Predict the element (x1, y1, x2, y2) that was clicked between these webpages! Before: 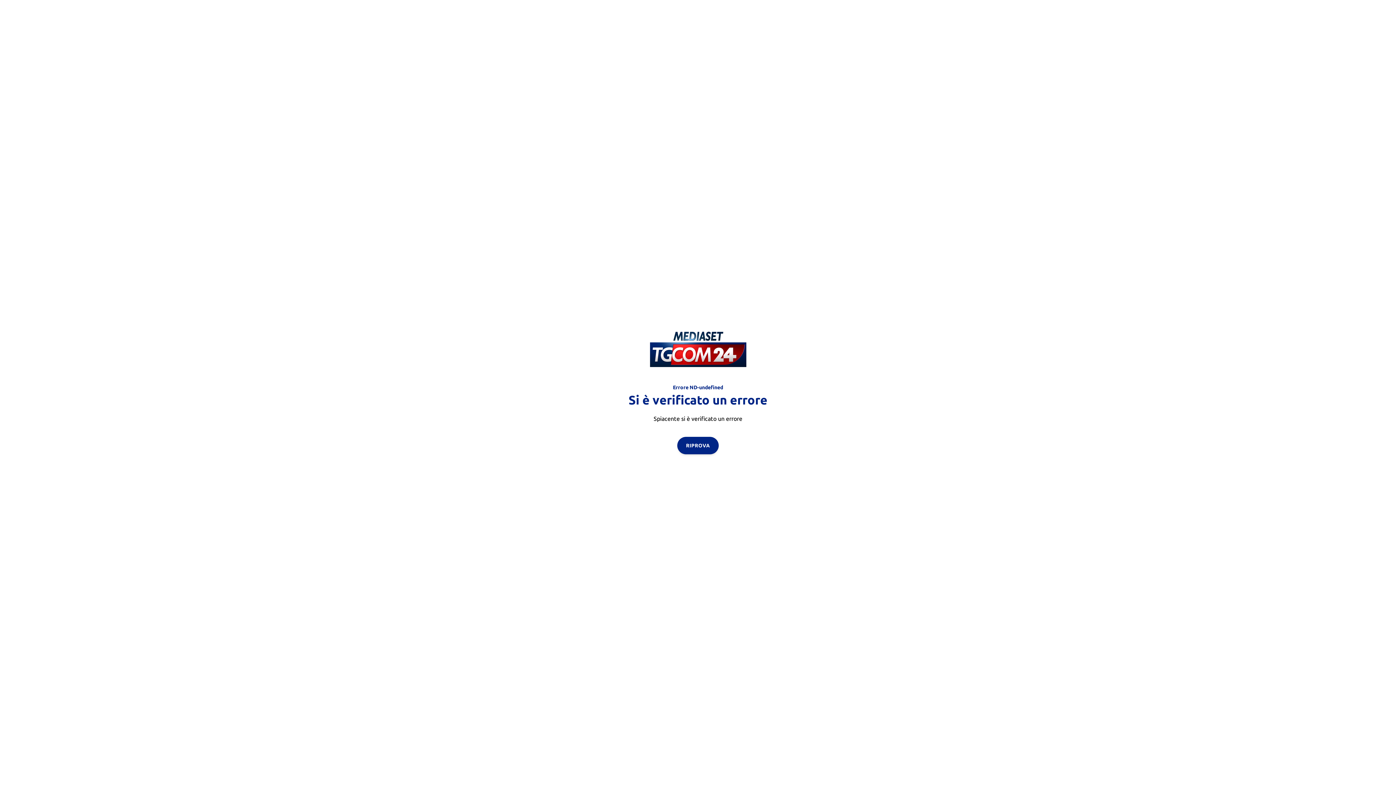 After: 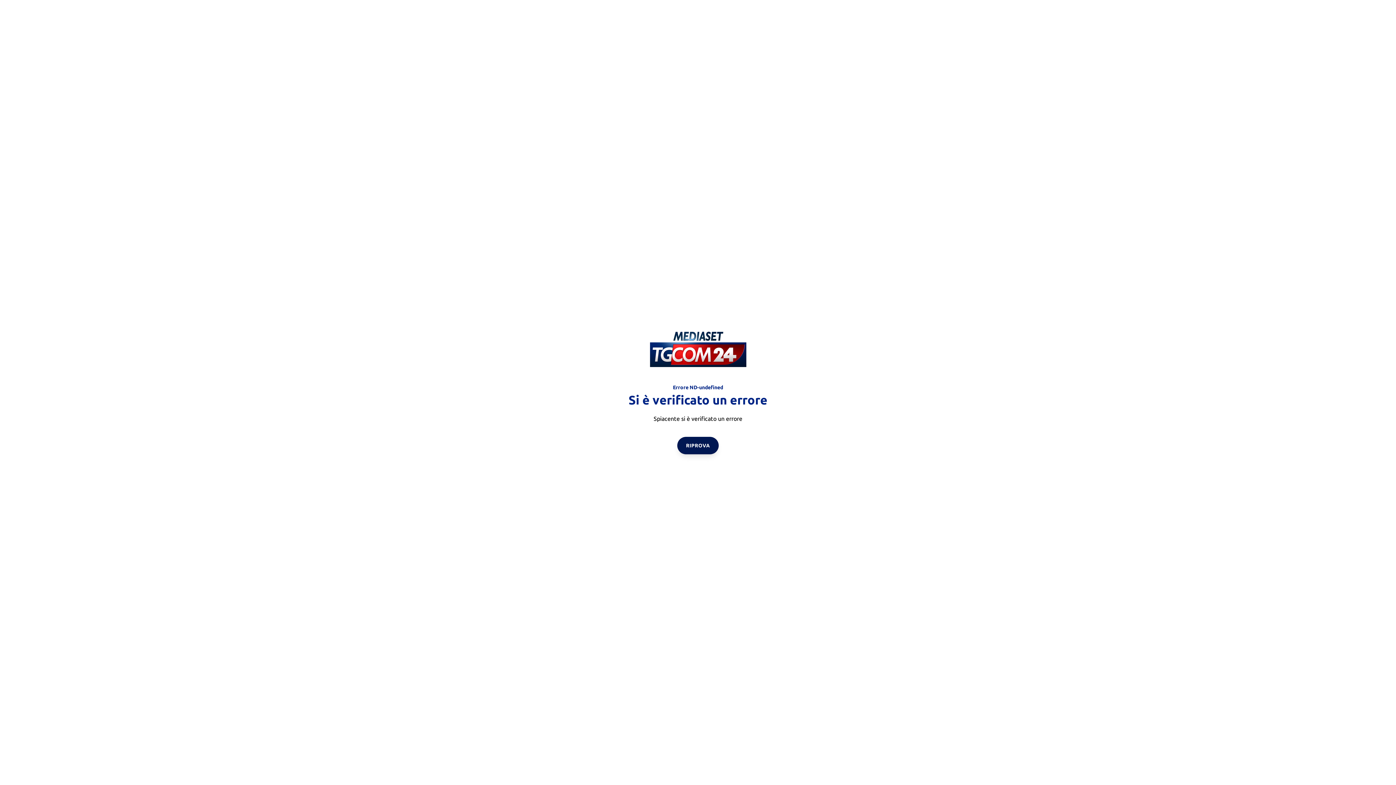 Action: bbox: (677, 436, 718, 454) label: RIPROVA